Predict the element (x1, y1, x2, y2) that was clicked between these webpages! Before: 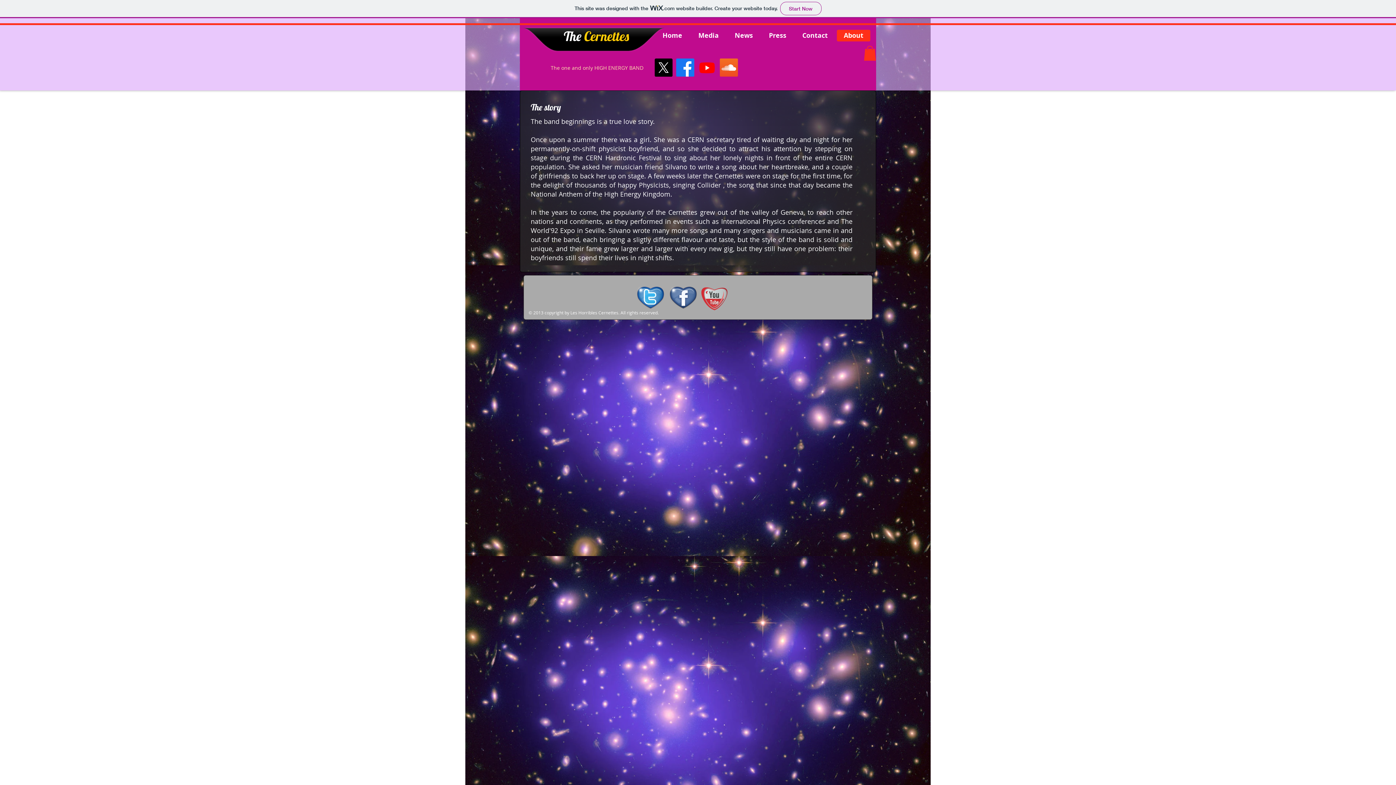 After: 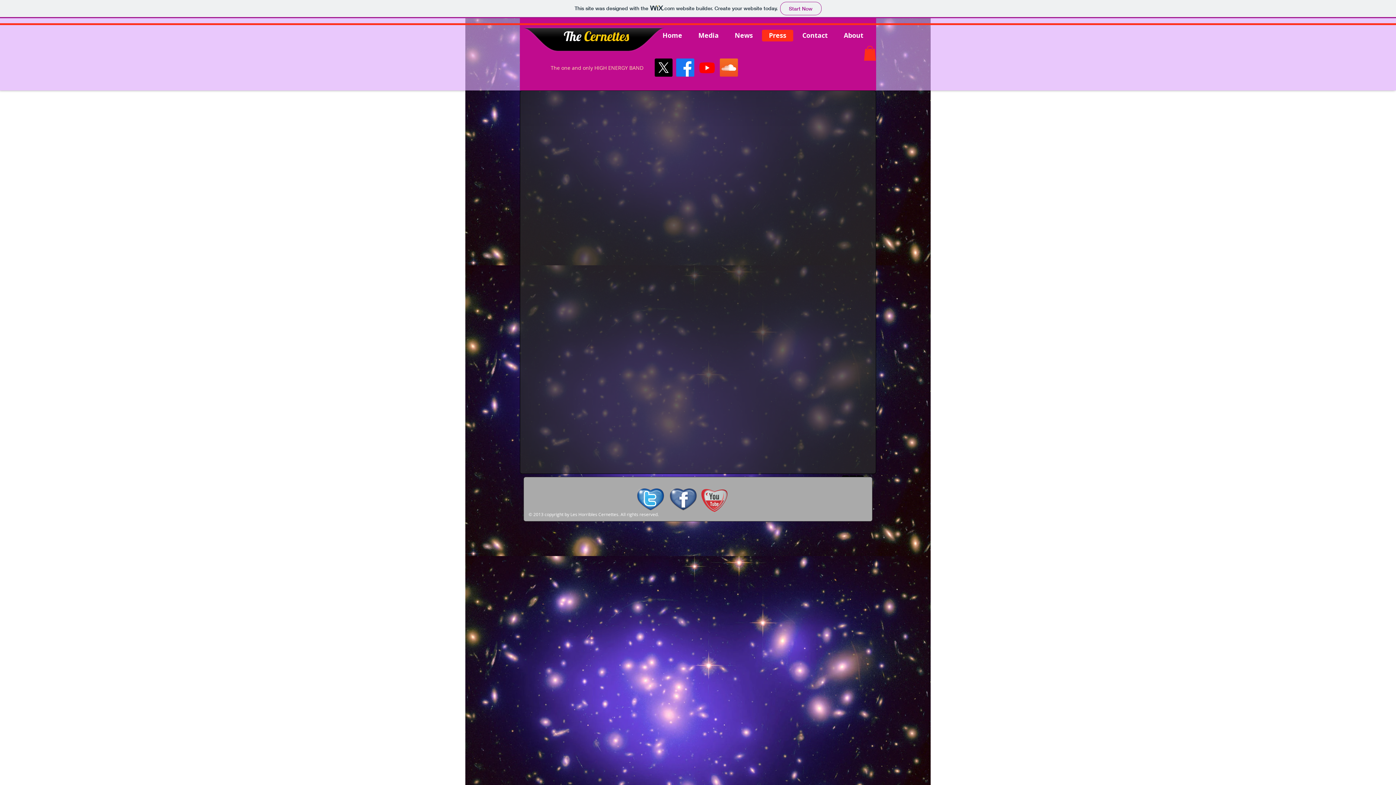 Action: bbox: (762, 29, 793, 41) label: Press